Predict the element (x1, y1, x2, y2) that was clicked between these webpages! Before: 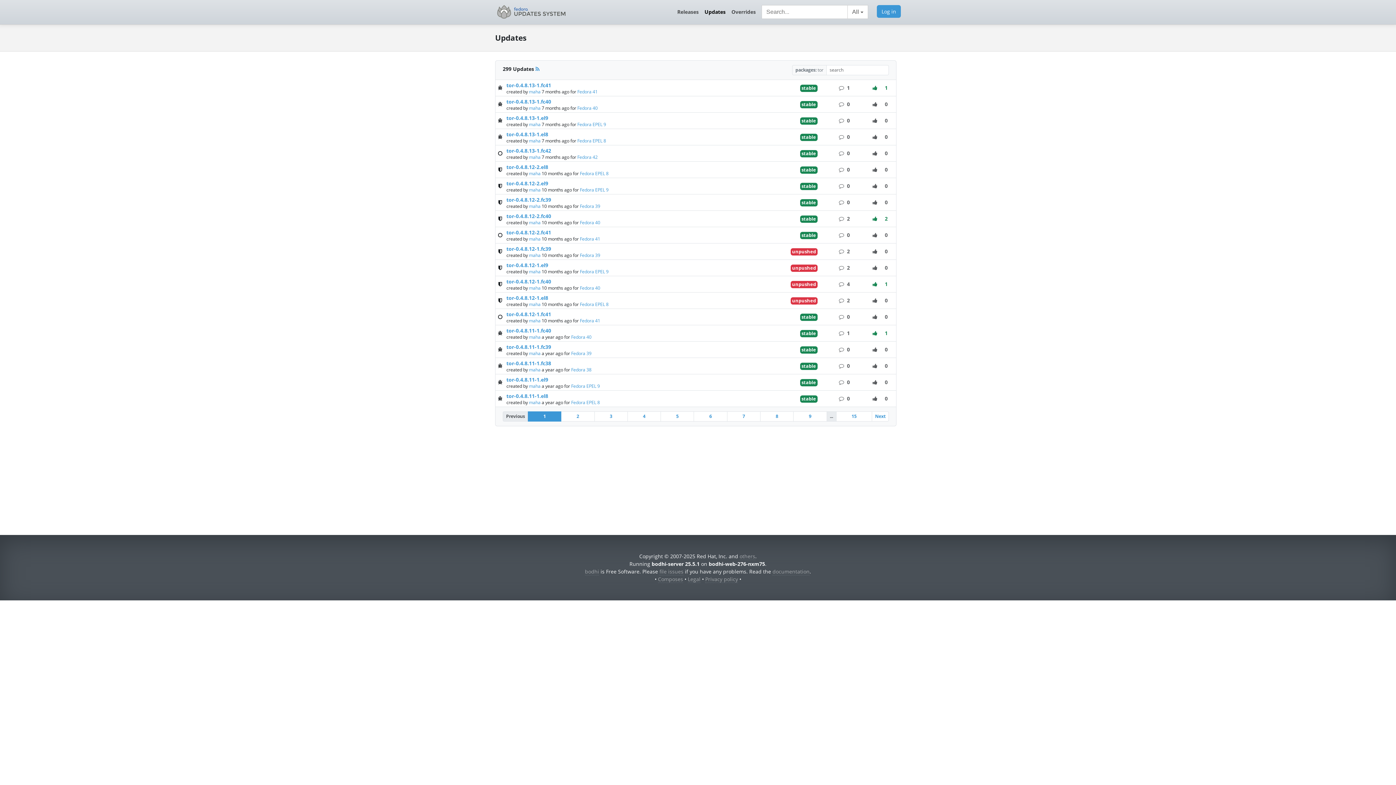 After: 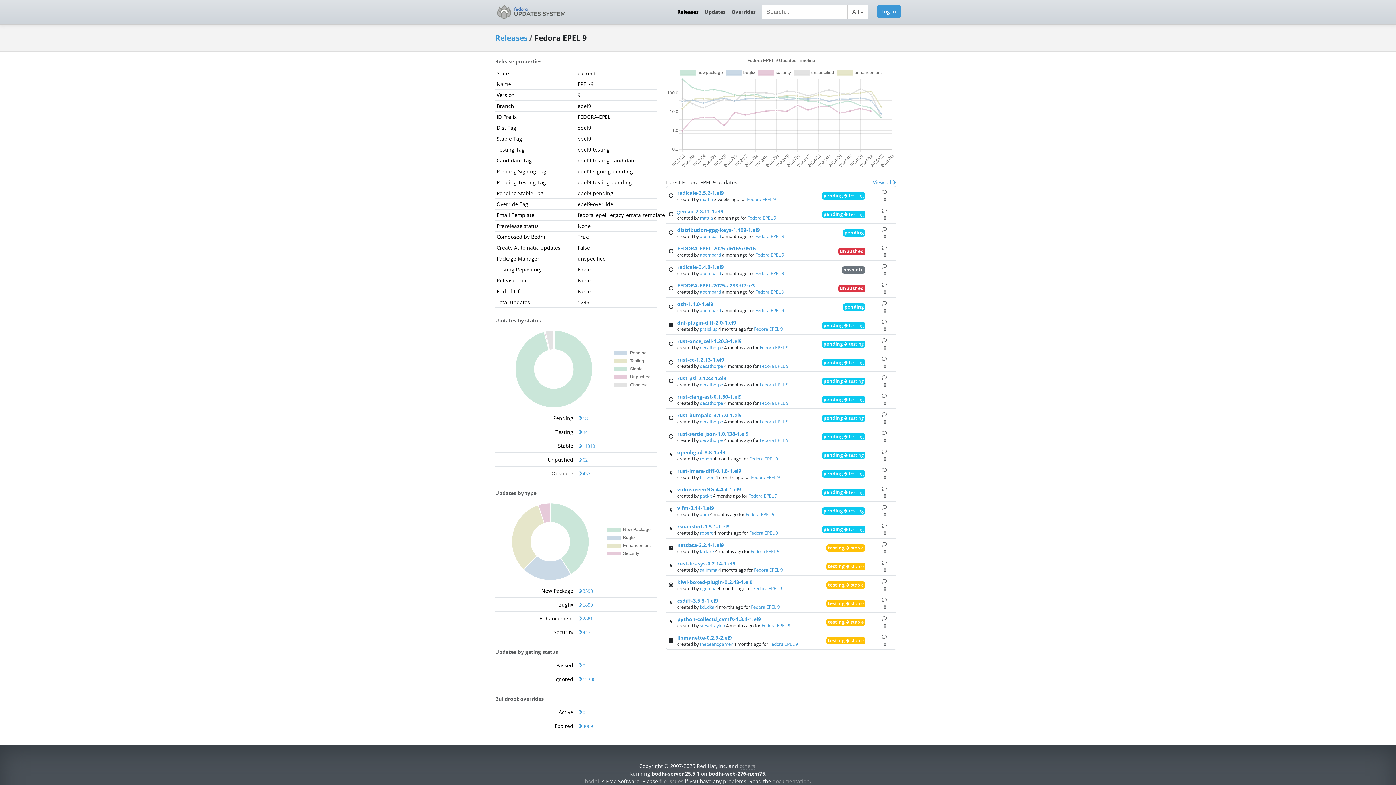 Action: label: Fedora EPEL 9 bbox: (580, 186, 608, 193)